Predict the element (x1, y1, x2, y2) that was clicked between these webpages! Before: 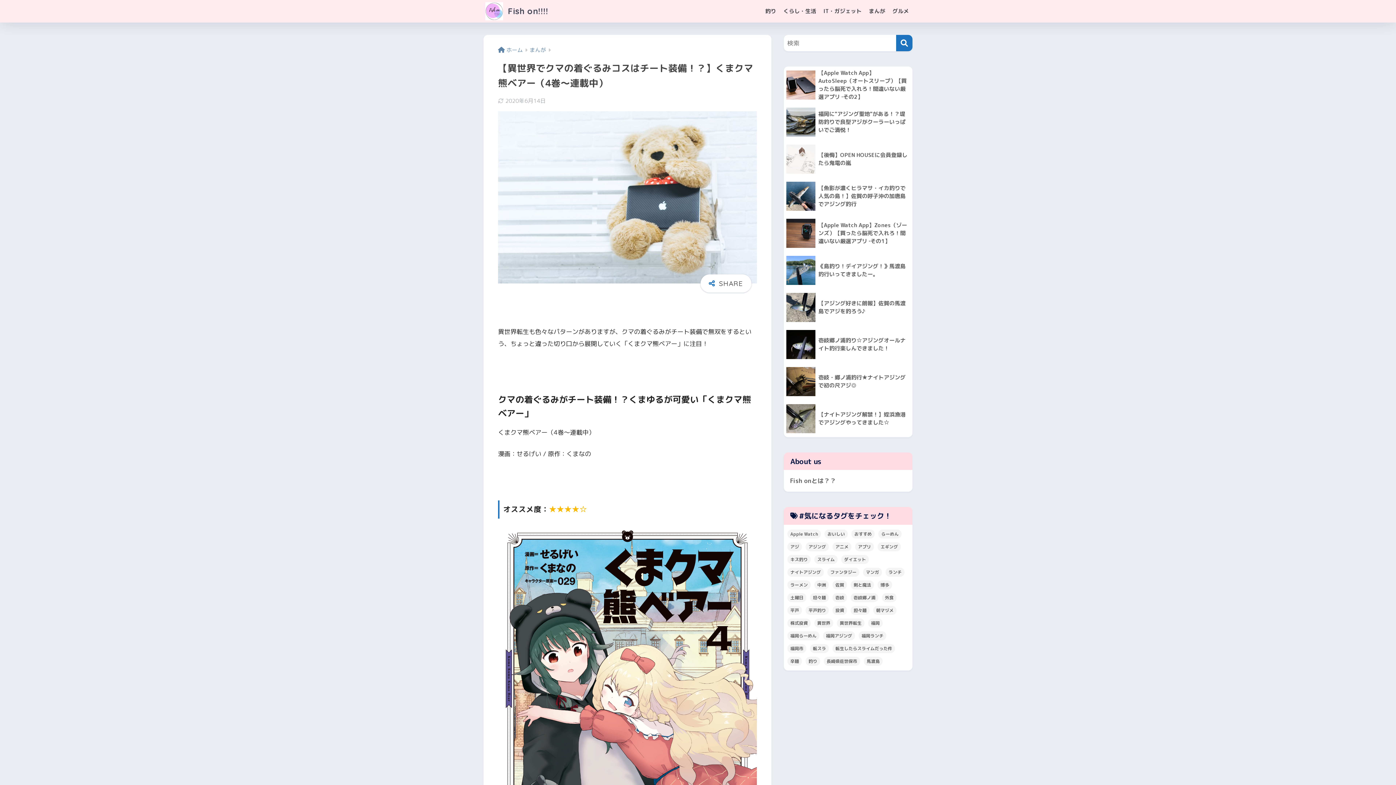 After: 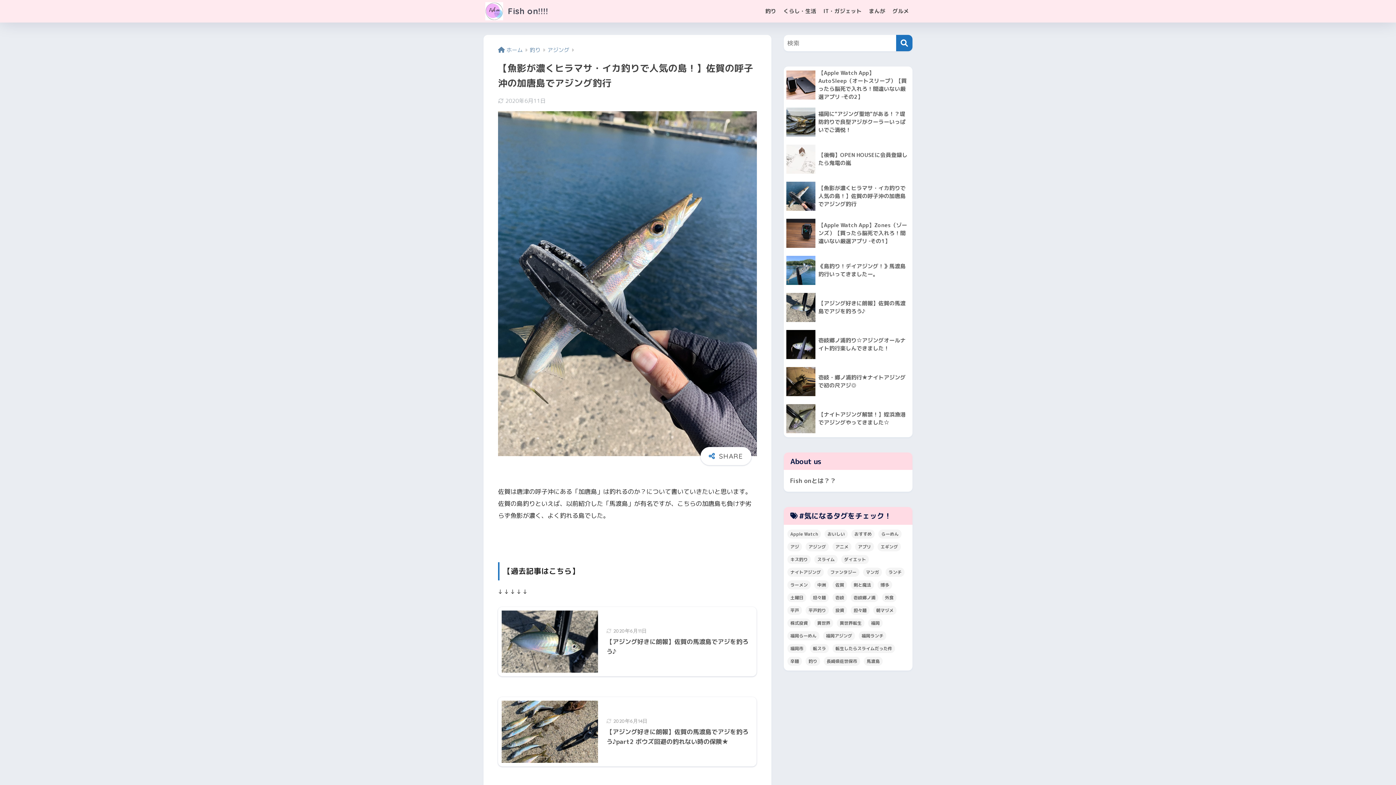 Action: bbox: (784, 177, 912, 214) label: 	【魚影が濃くヒラマサ・イカ釣りで人気の島！】佐賀の呼子沖の加唐島でアジング釣行